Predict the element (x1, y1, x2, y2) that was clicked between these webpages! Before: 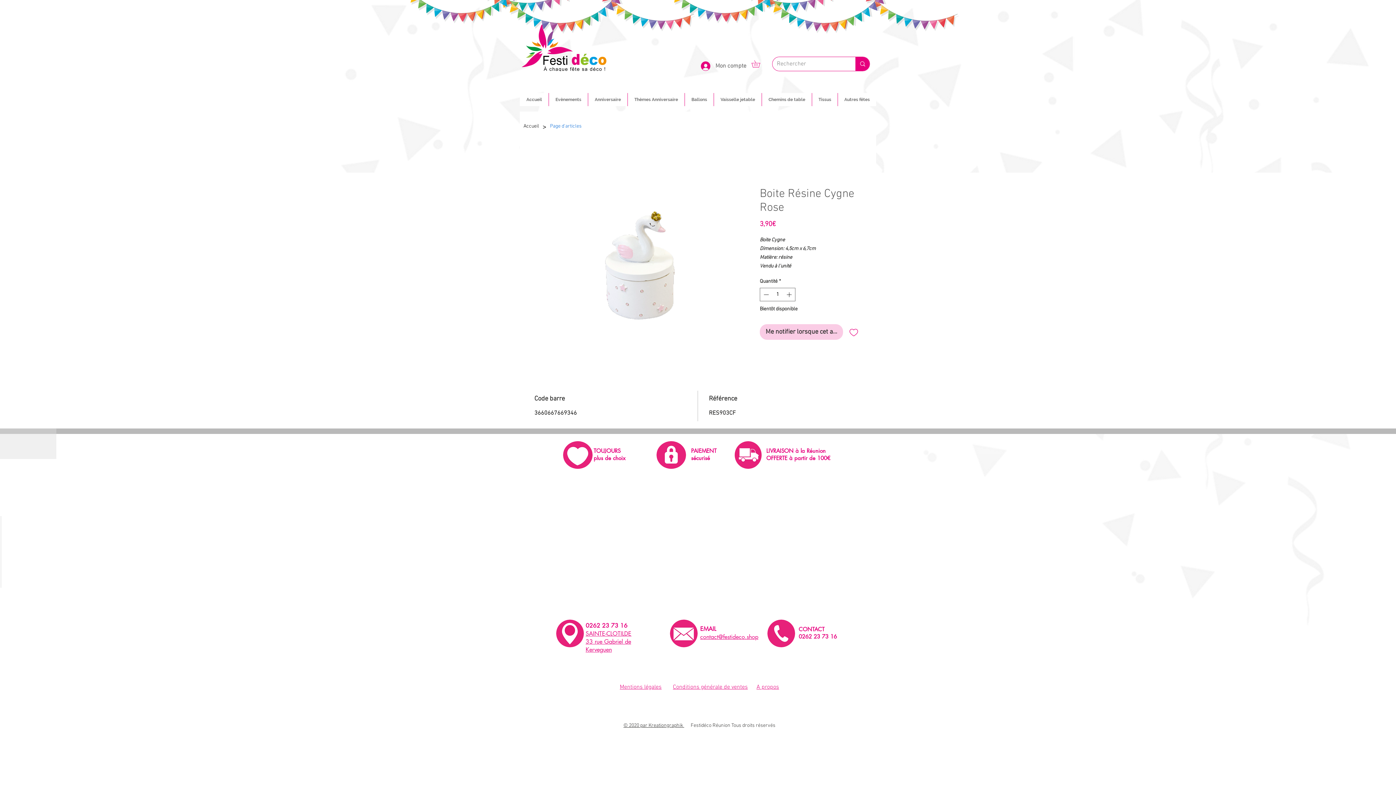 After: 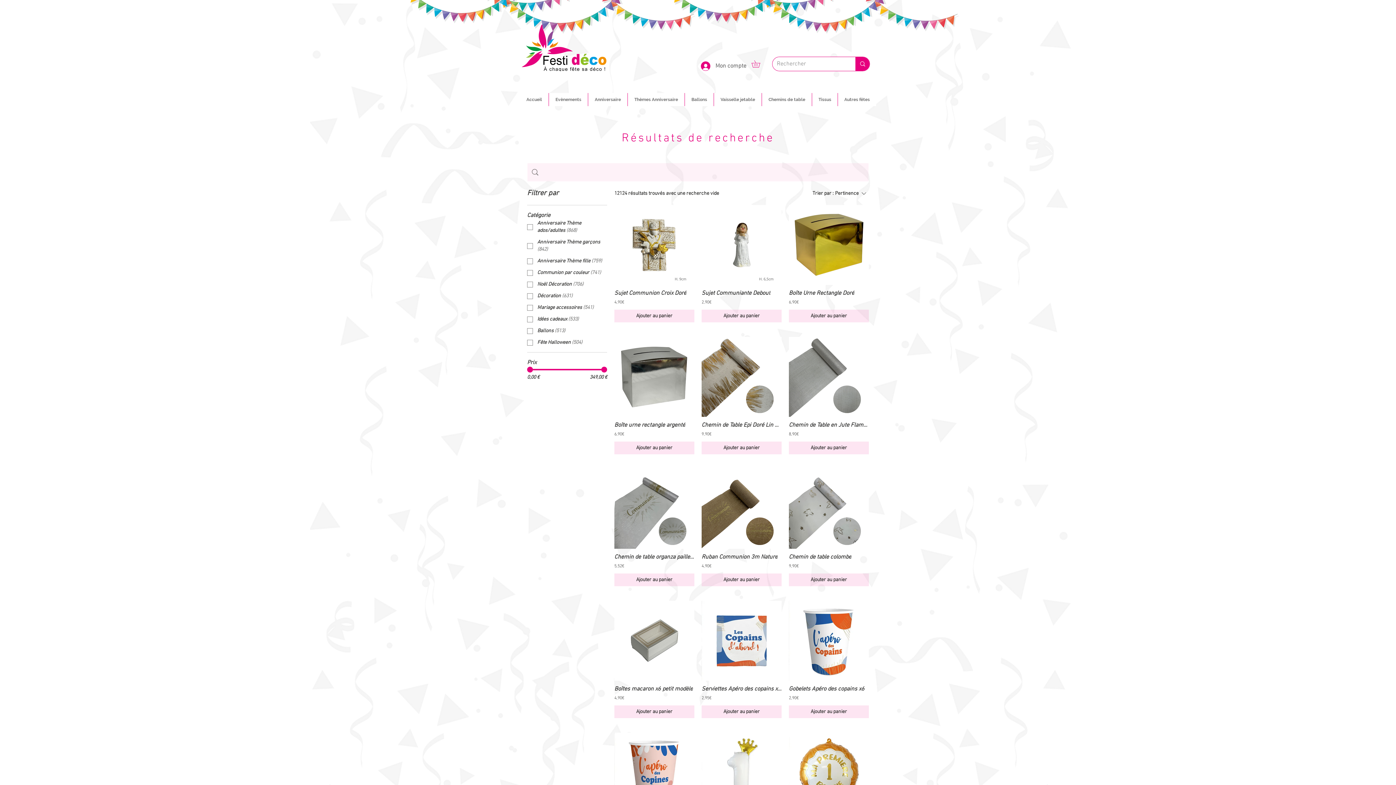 Action: bbox: (855, 57, 869, 70) label: Rechercher